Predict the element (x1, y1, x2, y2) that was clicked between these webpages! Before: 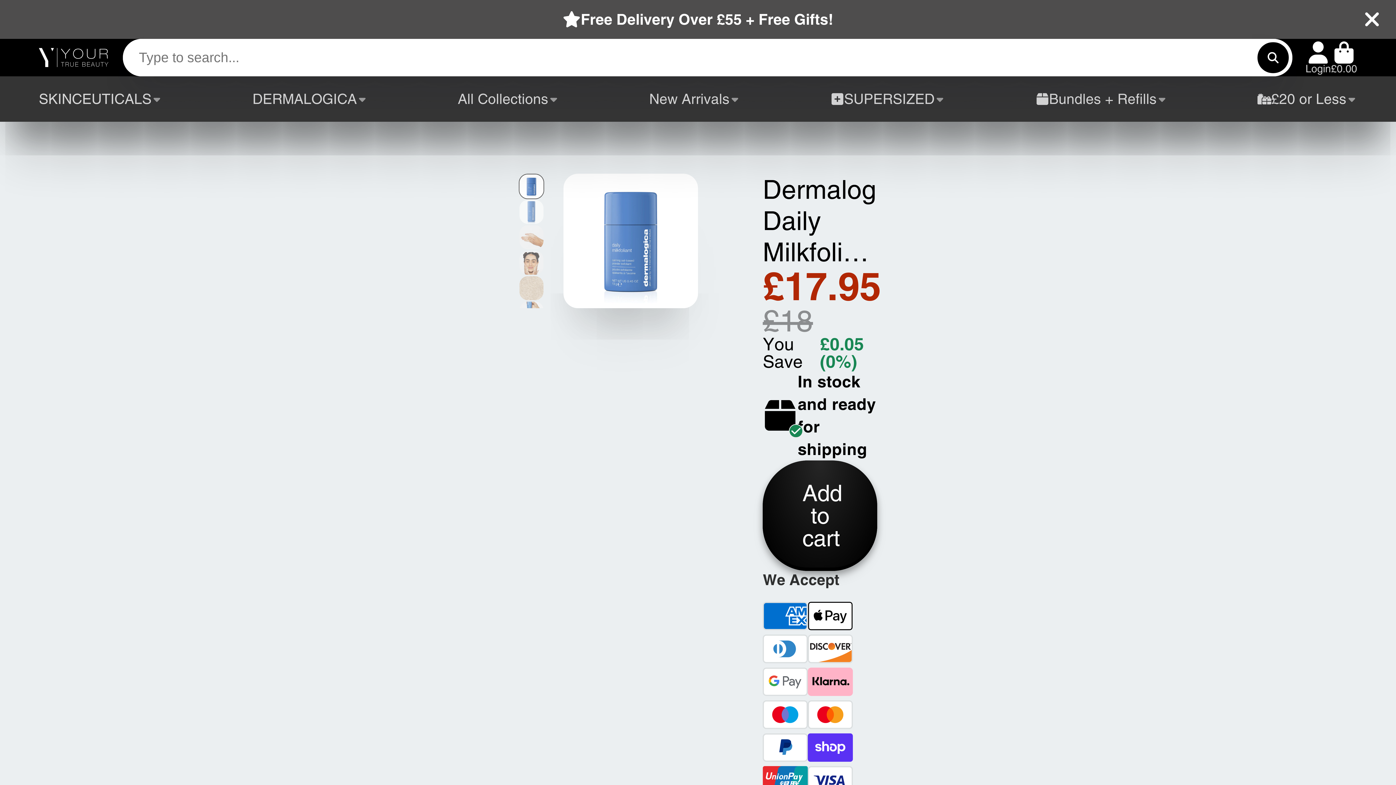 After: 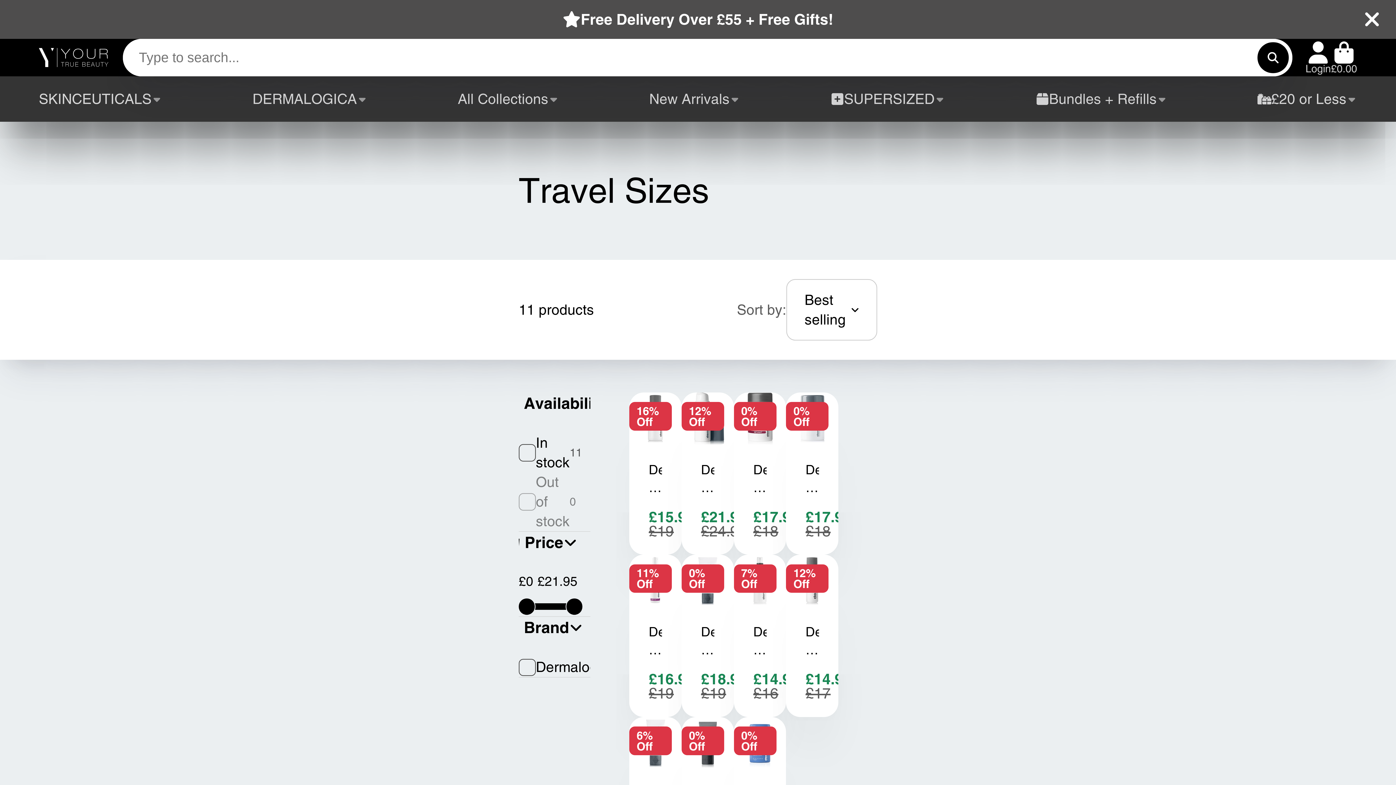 Action: label: £20 or Less bbox: (1257, 76, 1357, 121)